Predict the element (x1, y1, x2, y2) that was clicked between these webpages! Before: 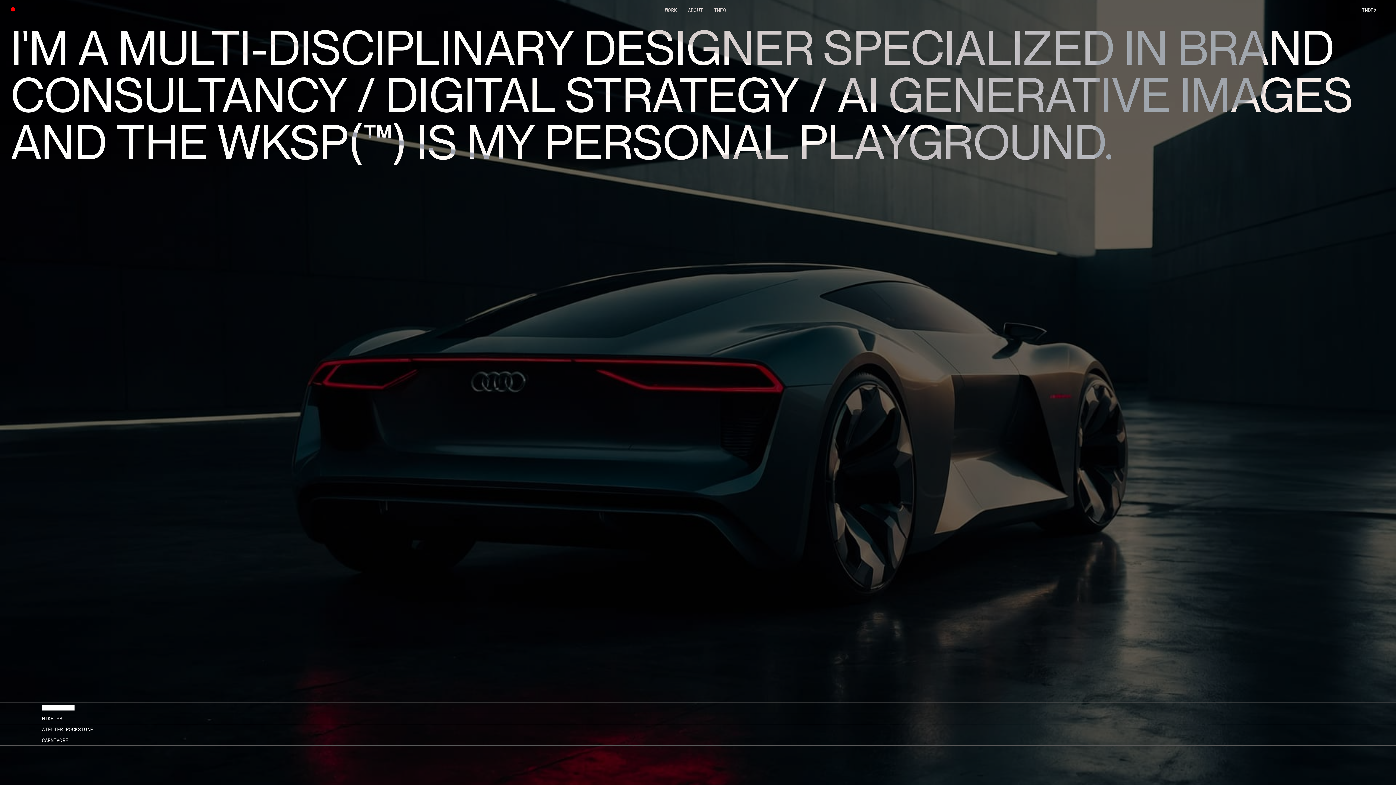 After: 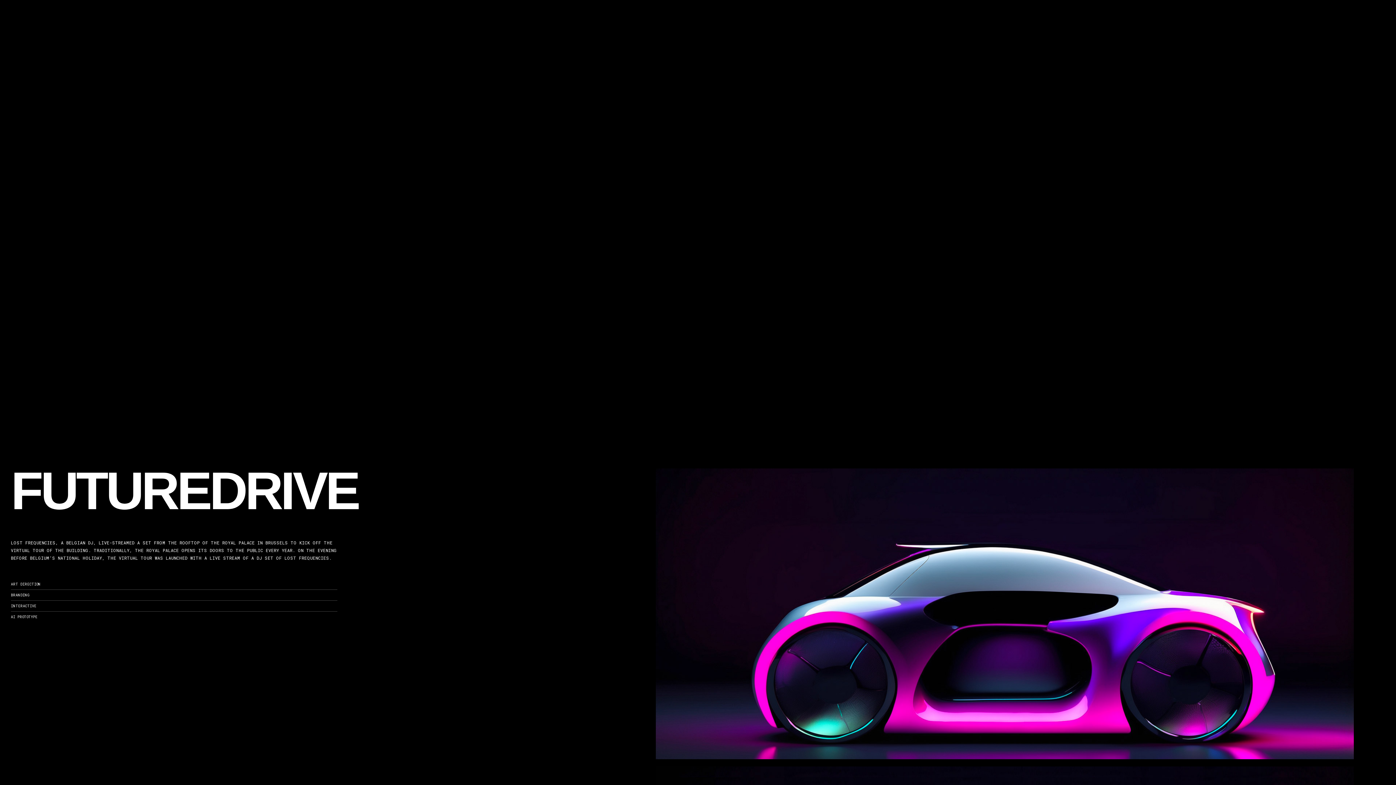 Action: label: FUTUREDRIVE bbox: (0, 702, 1396, 712)